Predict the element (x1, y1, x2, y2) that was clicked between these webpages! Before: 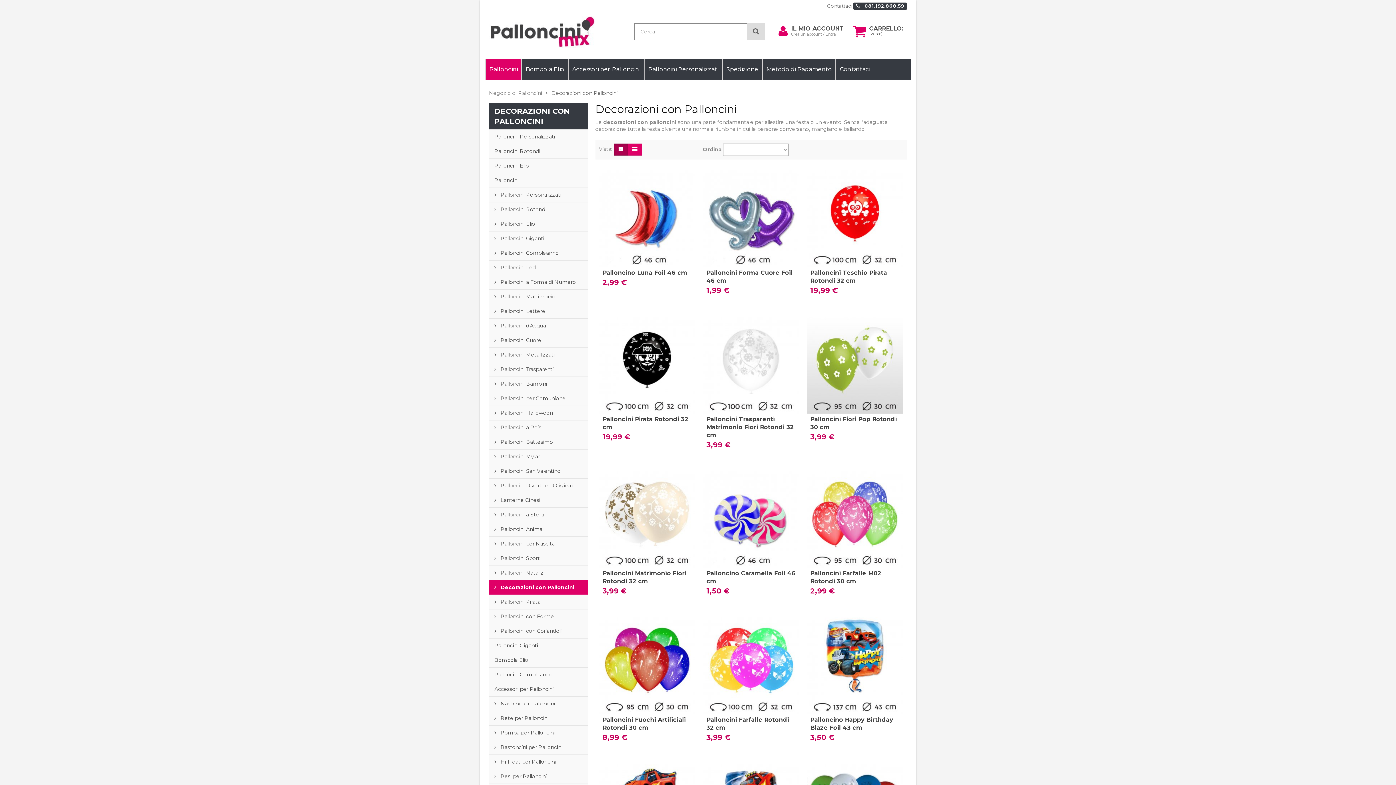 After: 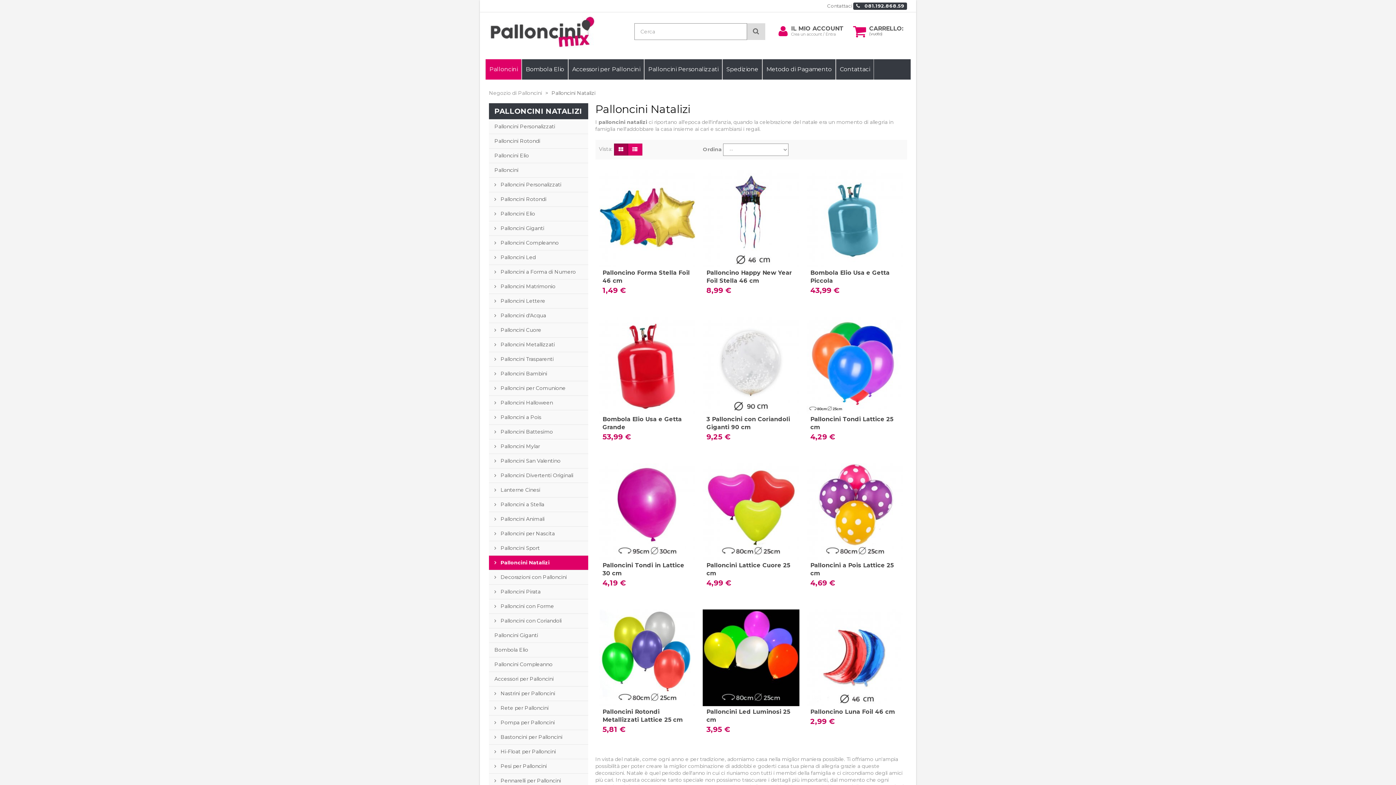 Action: bbox: (489, 565, 588, 580) label:  Palloncini Natalizi